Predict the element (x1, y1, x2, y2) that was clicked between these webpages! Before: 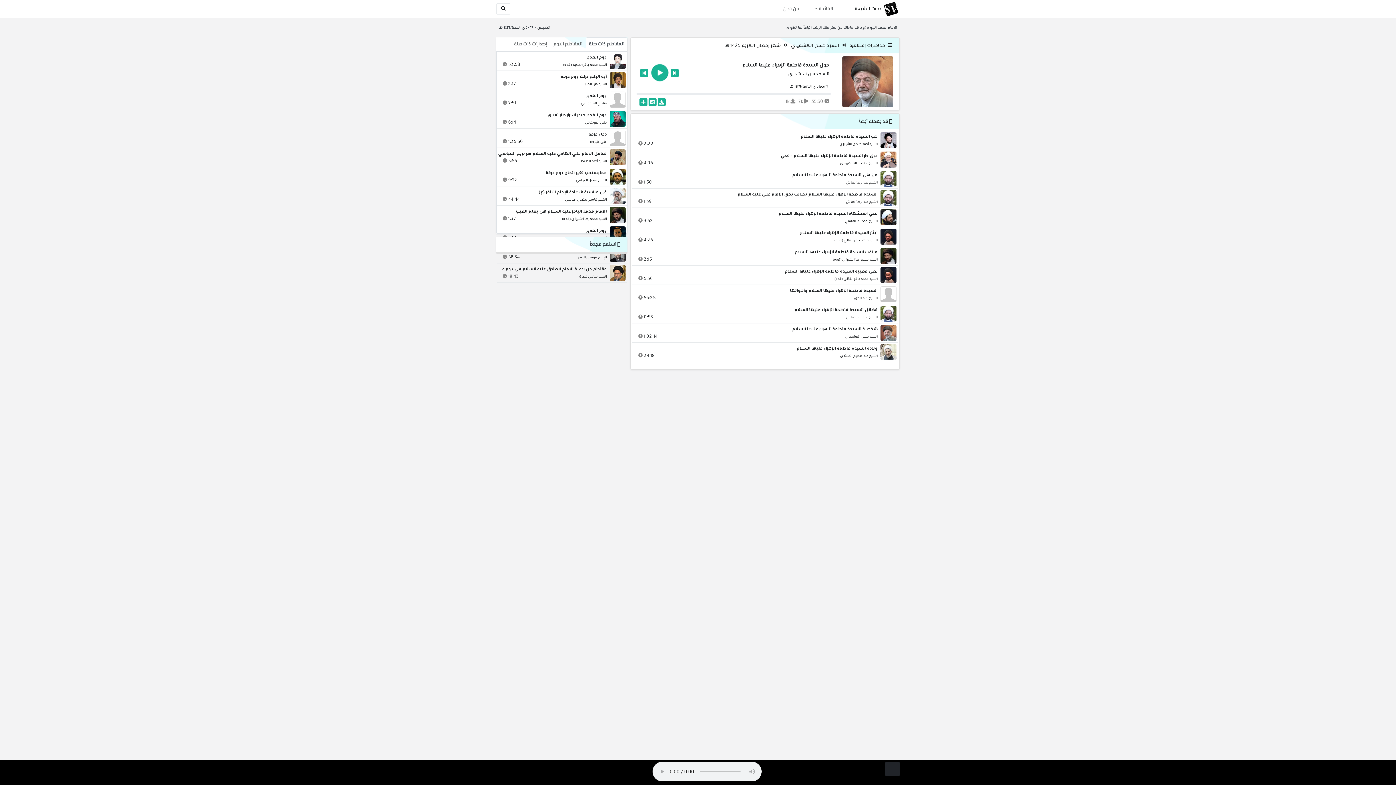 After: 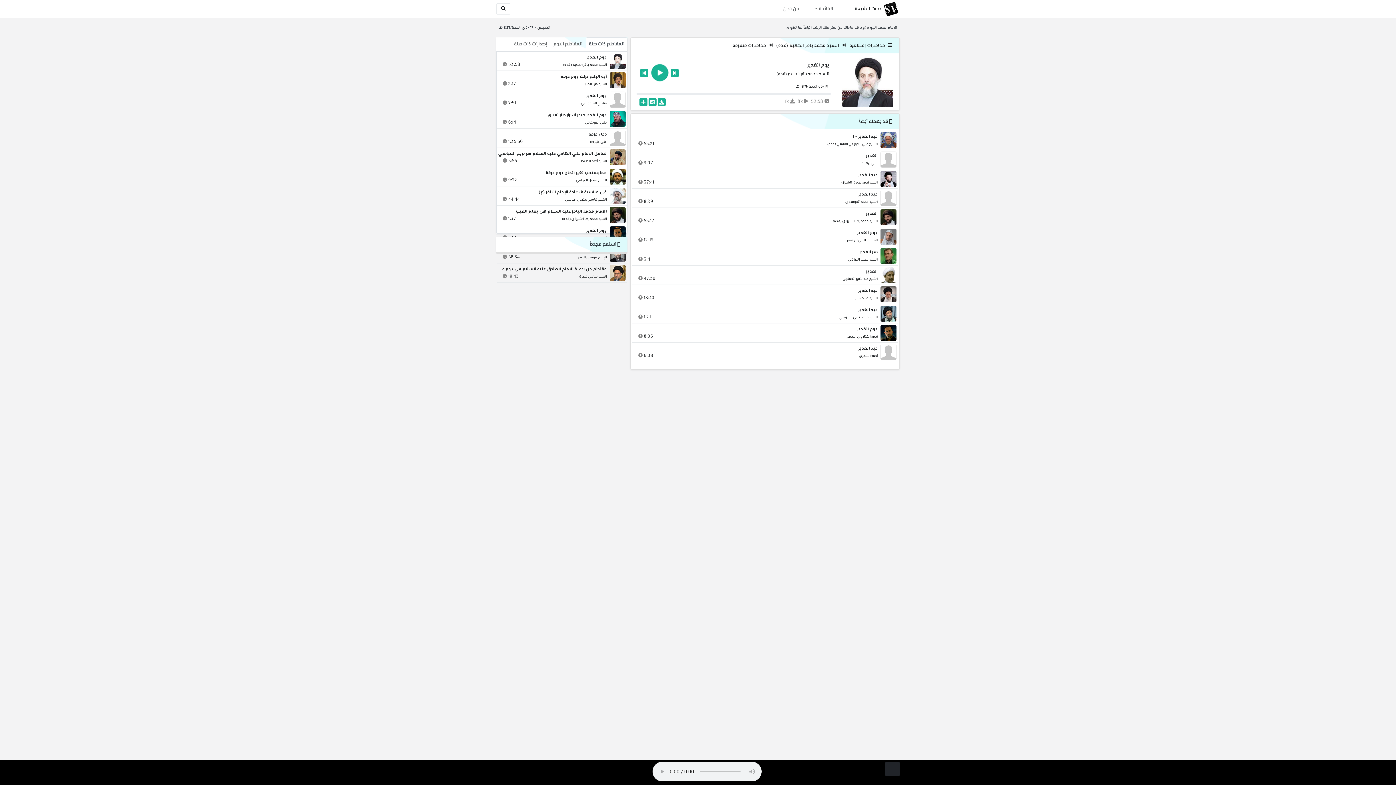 Action: bbox: (610, 55, 623, 66)